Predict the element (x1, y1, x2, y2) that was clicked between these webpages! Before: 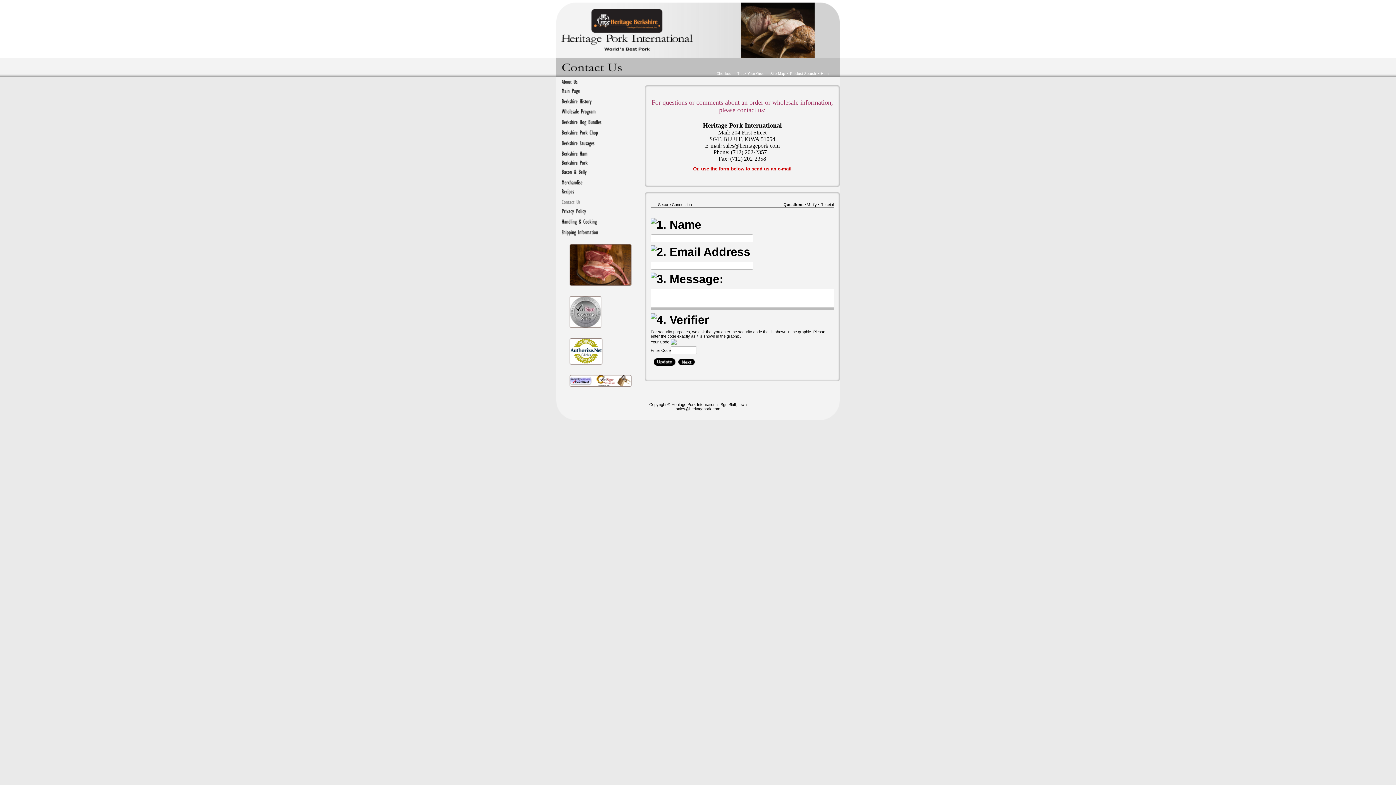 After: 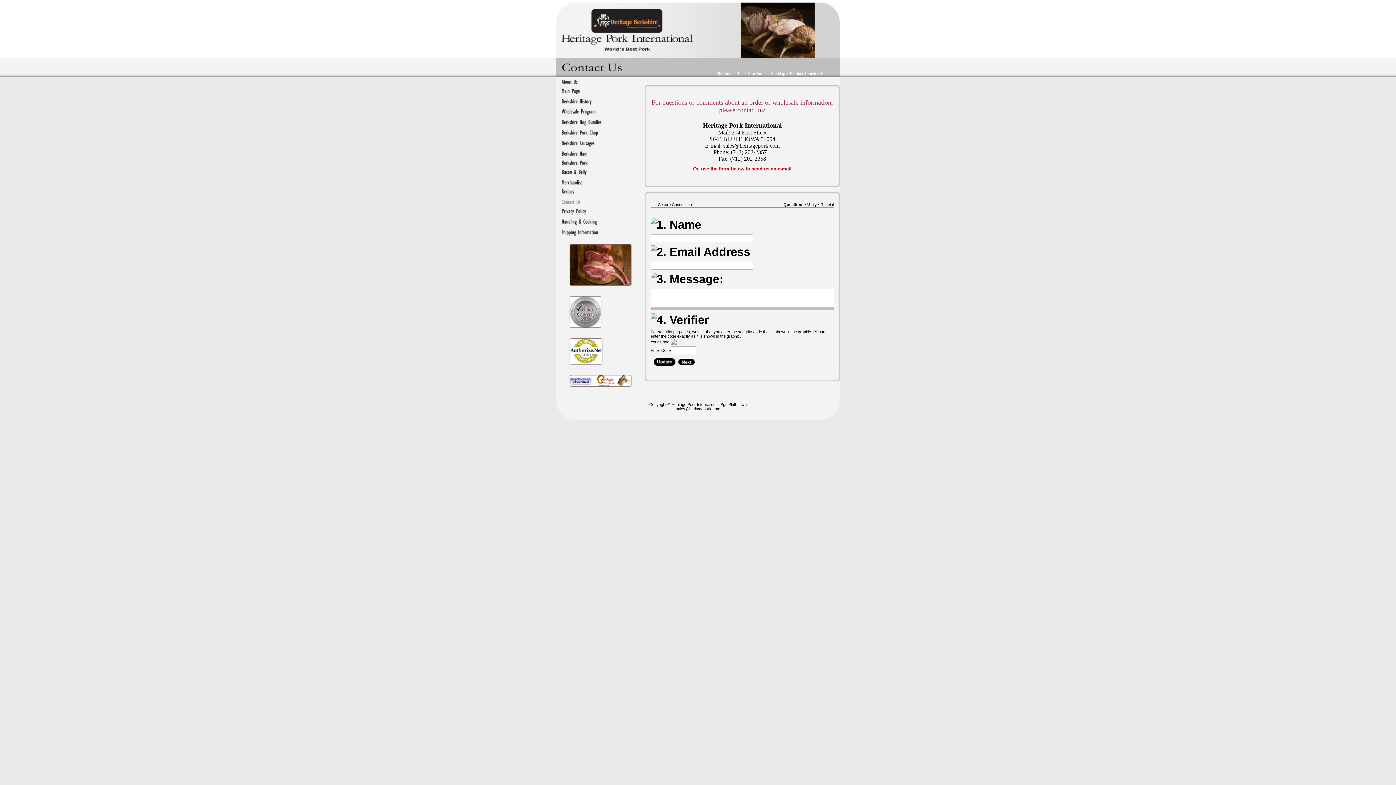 Action: label: sales@heritagepork.com bbox: (676, 406, 720, 411)